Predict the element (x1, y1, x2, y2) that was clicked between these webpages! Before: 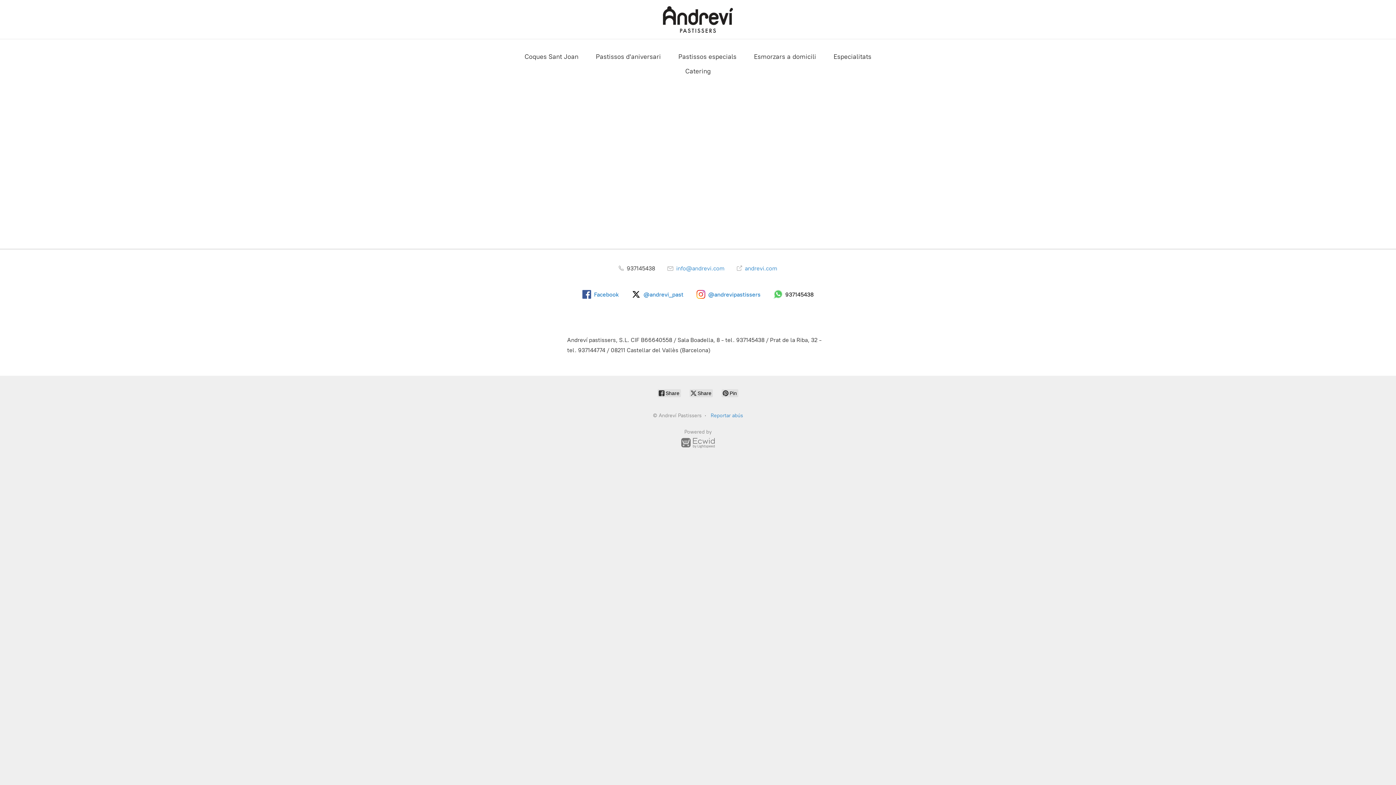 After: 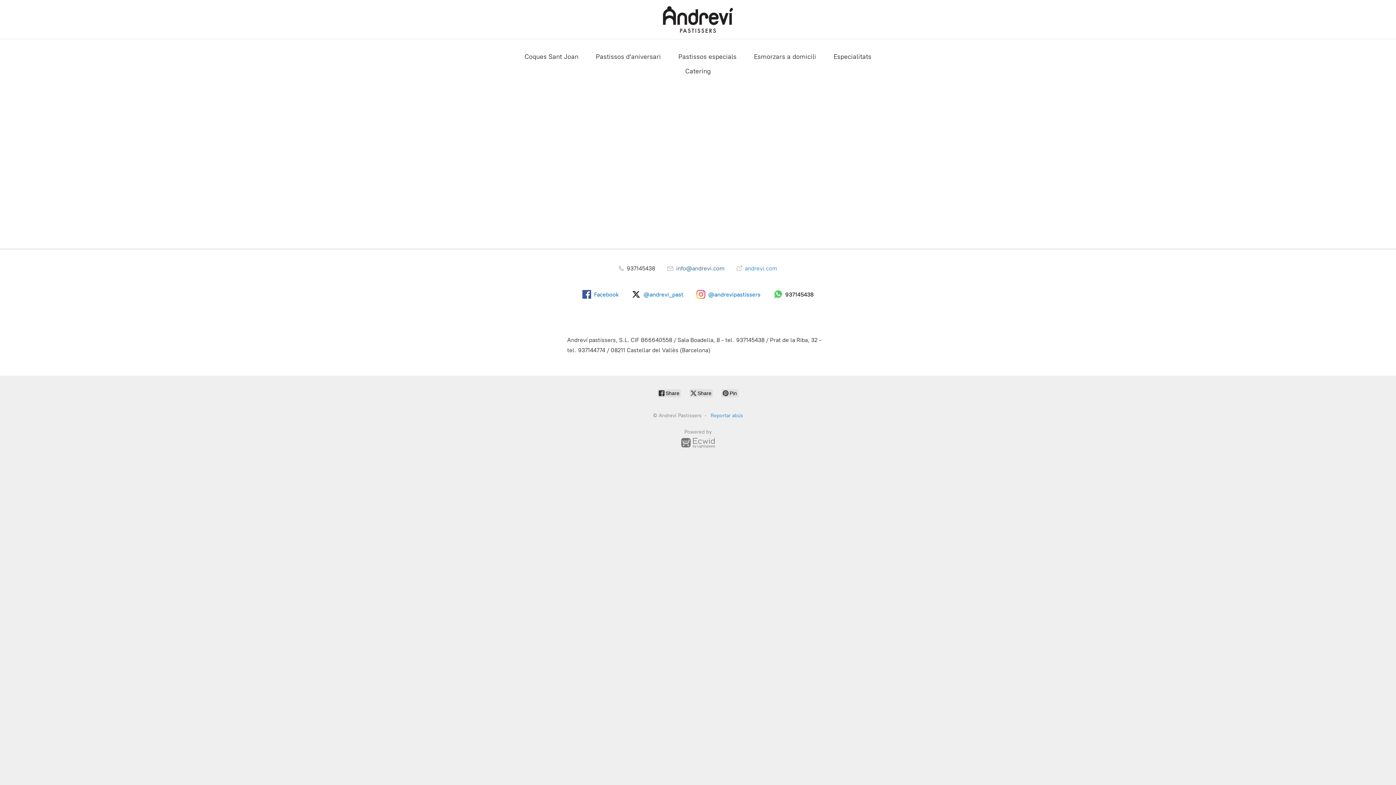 Action: bbox: (667, 265, 724, 272) label:  info@andrevi.com